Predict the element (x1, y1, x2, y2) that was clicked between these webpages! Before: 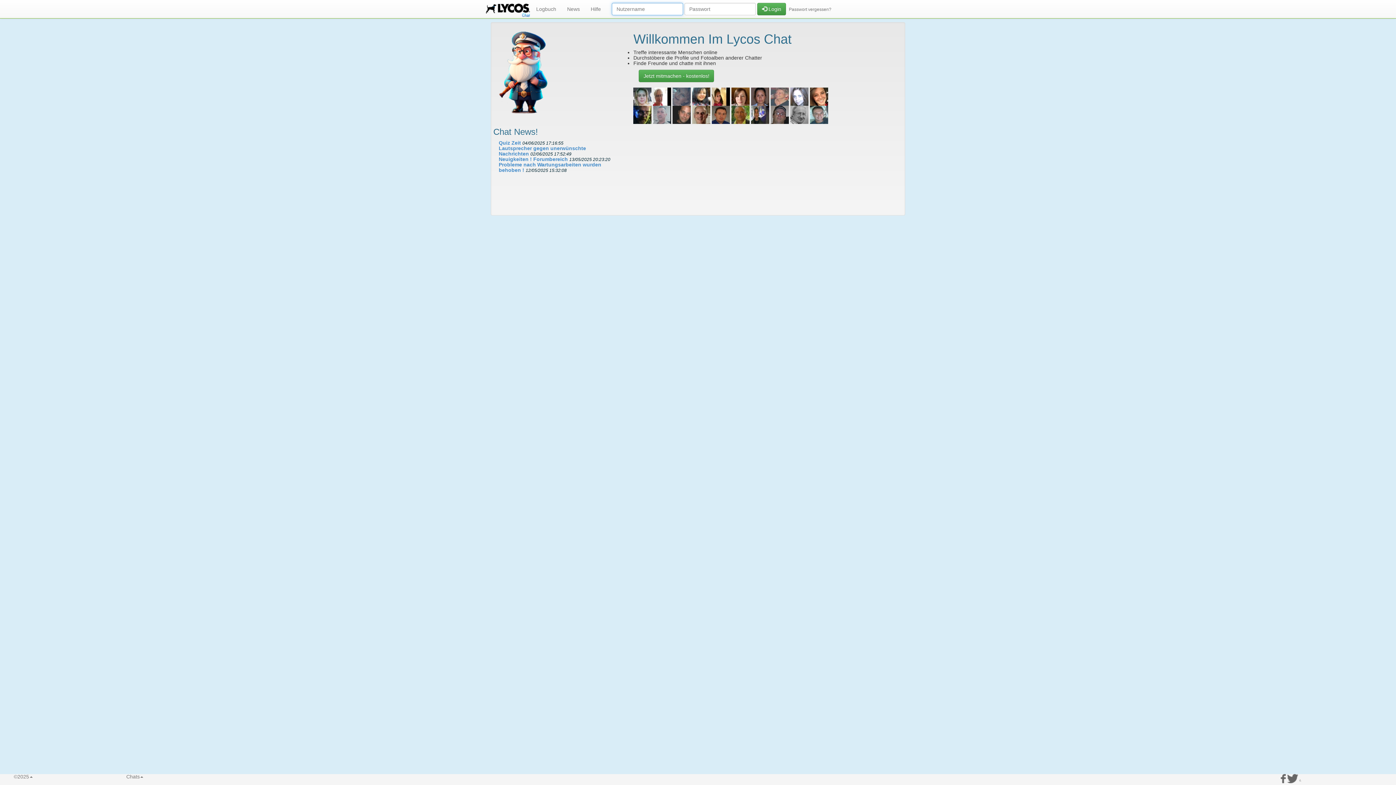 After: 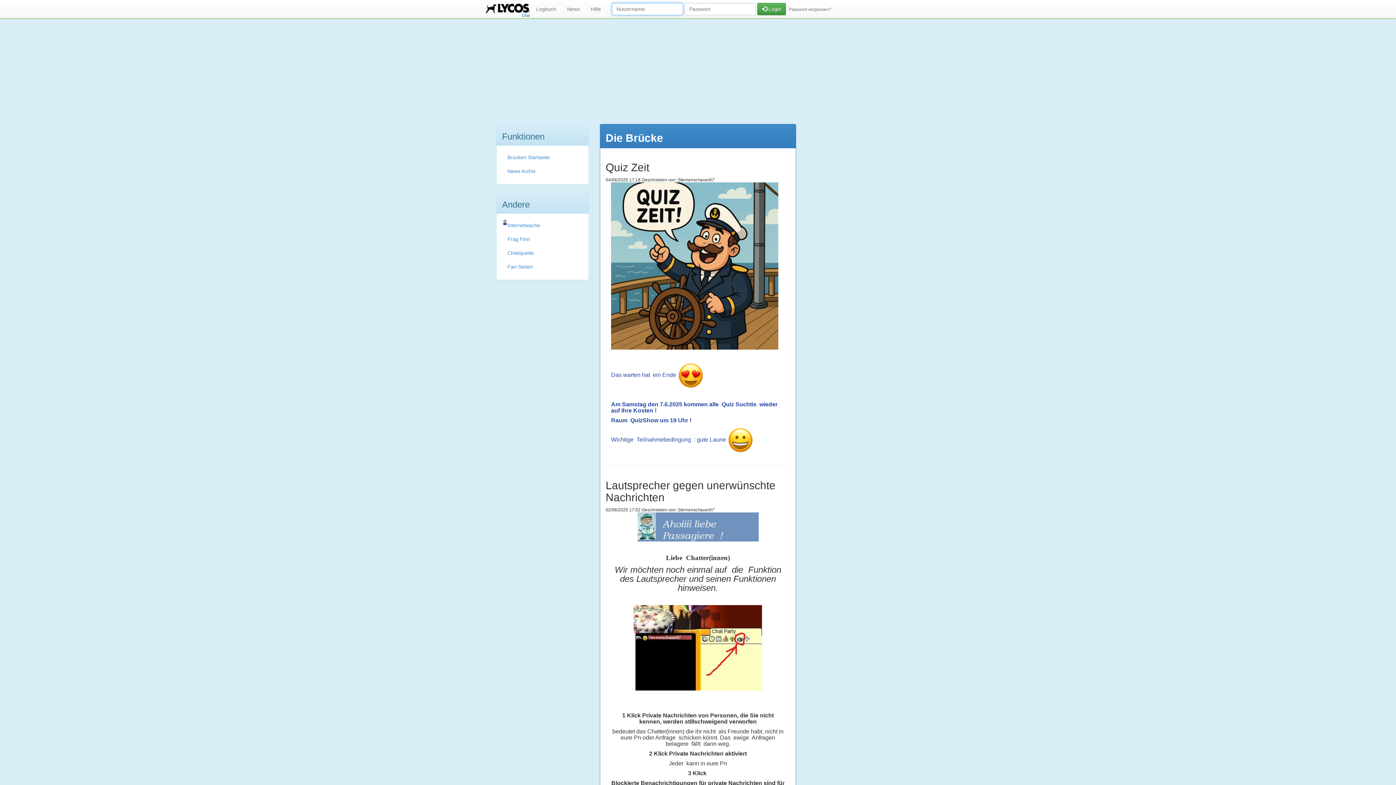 Action: label: News bbox: (561, 0, 585, 18)